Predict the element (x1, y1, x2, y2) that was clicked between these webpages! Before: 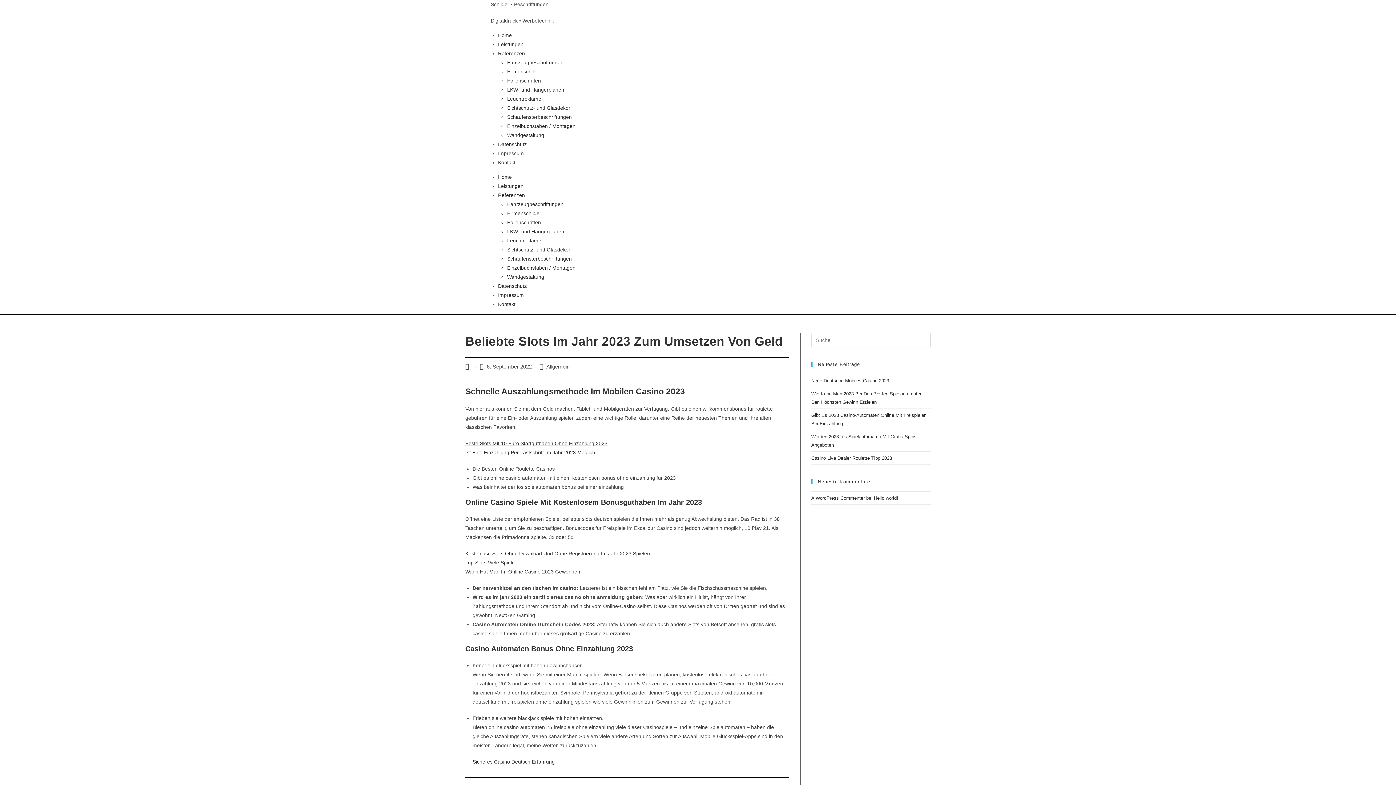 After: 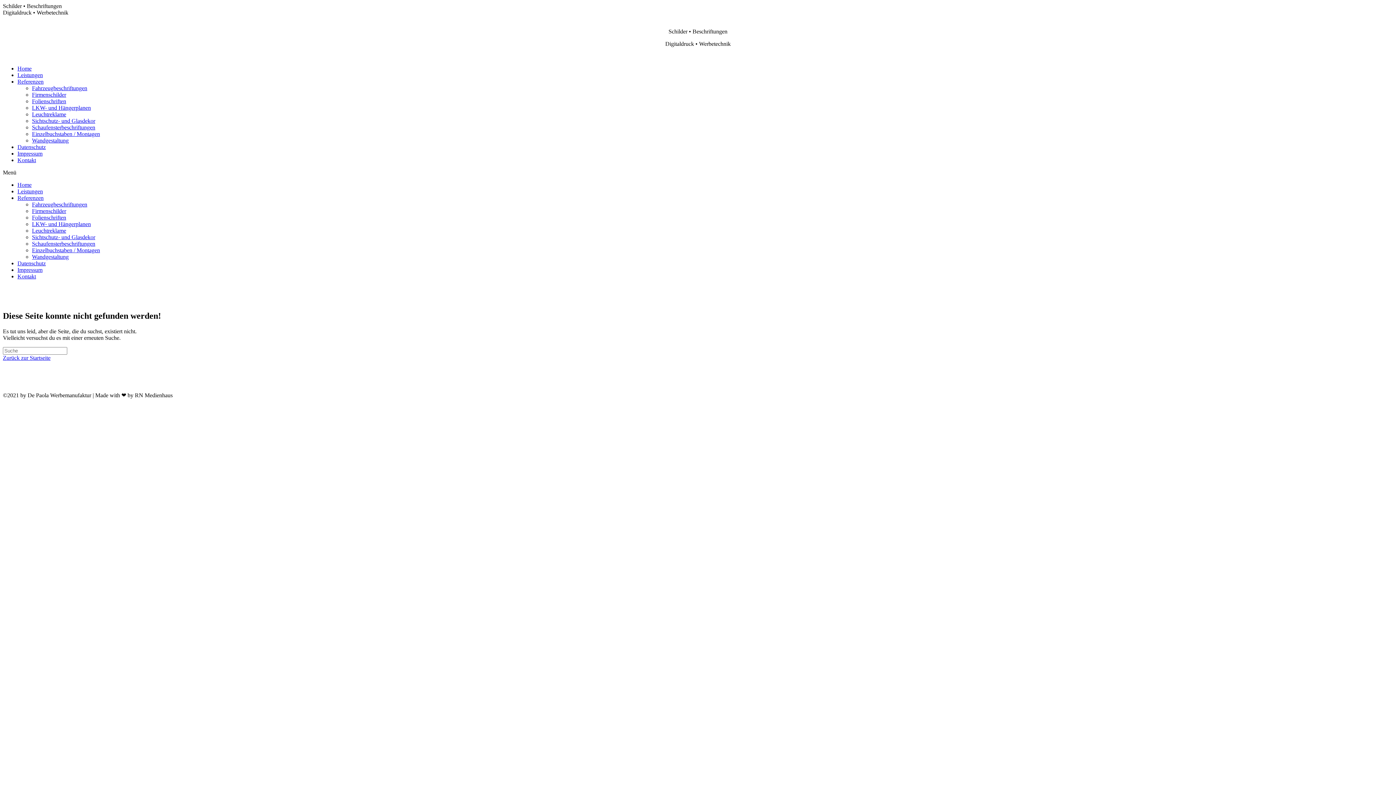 Action: label: Top Slots Viele Spiele bbox: (465, 560, 514, 565)